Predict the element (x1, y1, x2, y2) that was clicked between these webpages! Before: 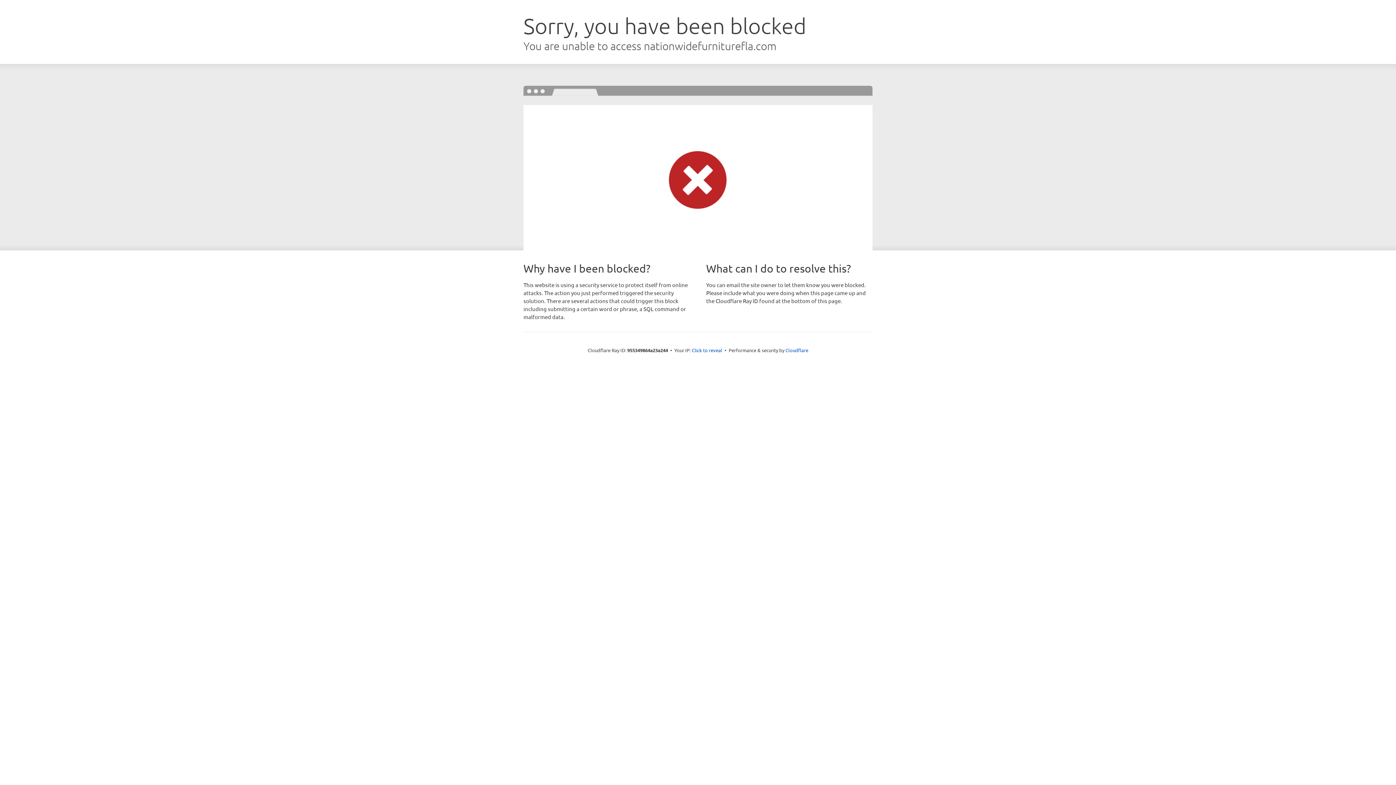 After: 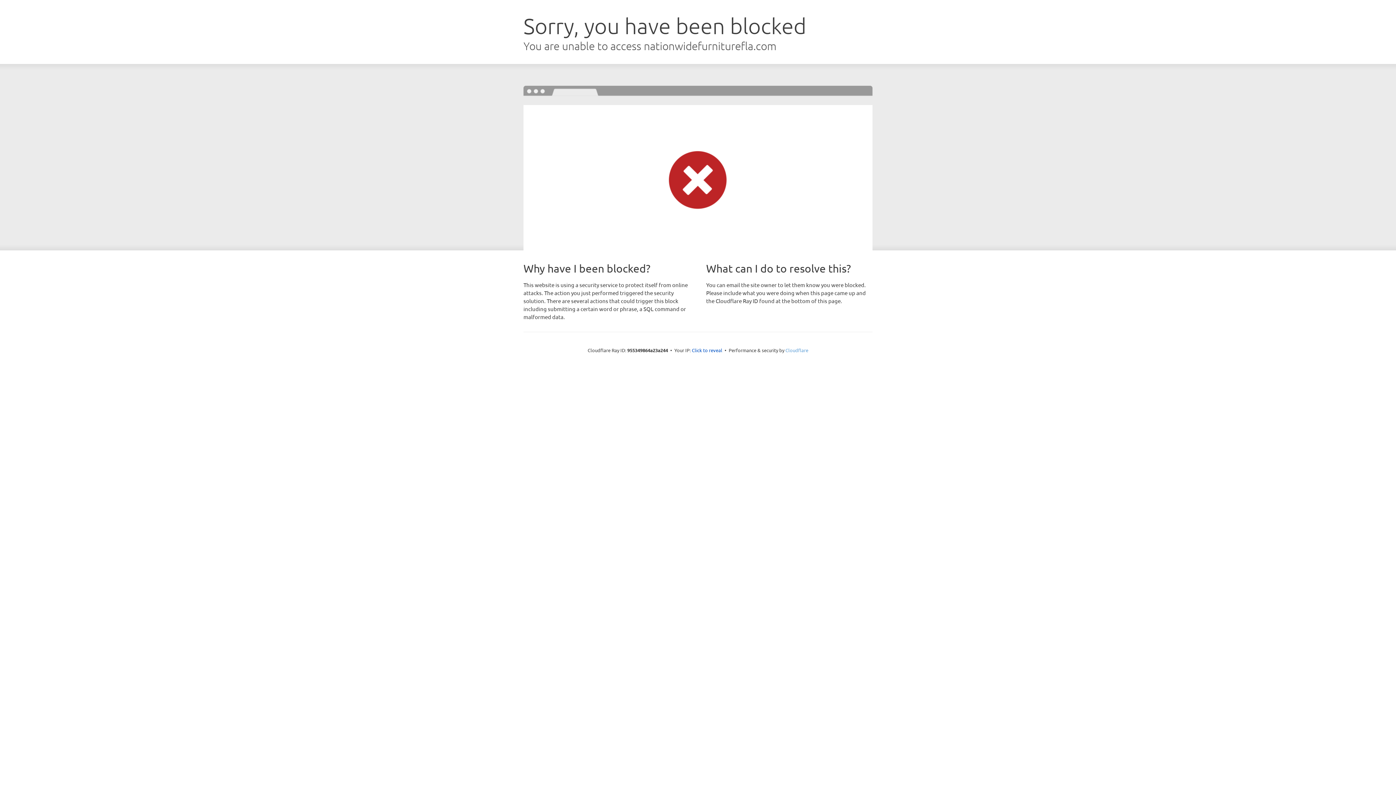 Action: label: Cloudflare bbox: (785, 347, 808, 353)